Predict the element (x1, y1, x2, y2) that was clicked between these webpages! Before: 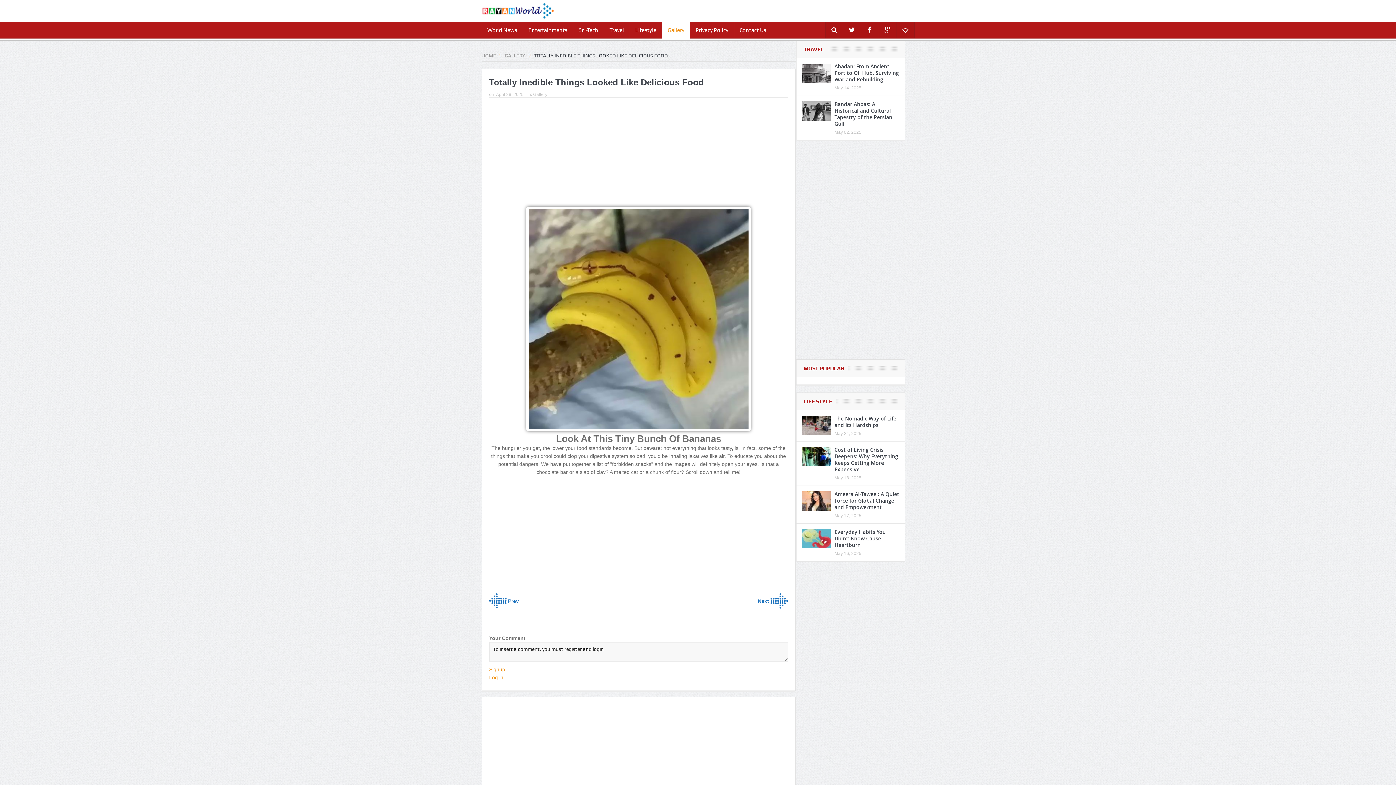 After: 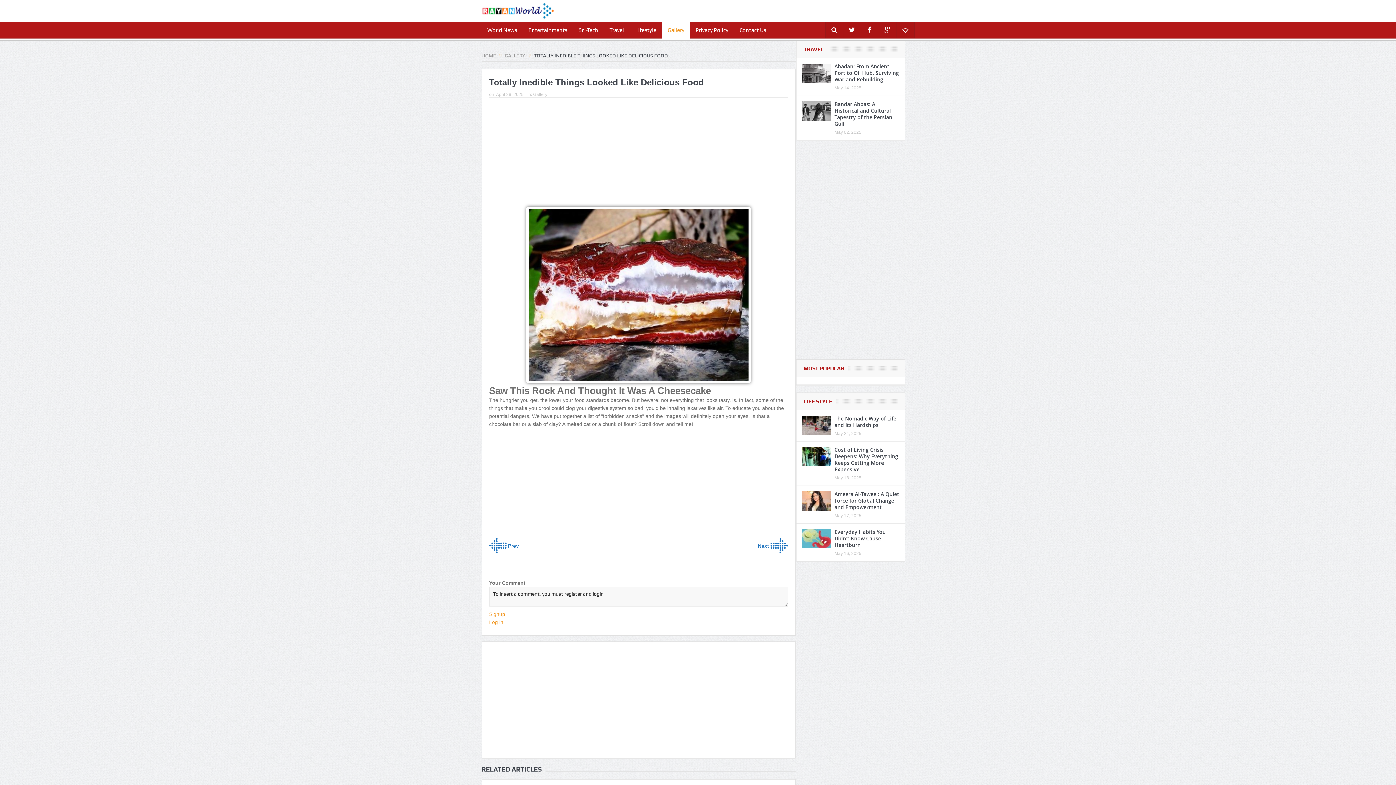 Action: bbox: (489, 206, 788, 431)